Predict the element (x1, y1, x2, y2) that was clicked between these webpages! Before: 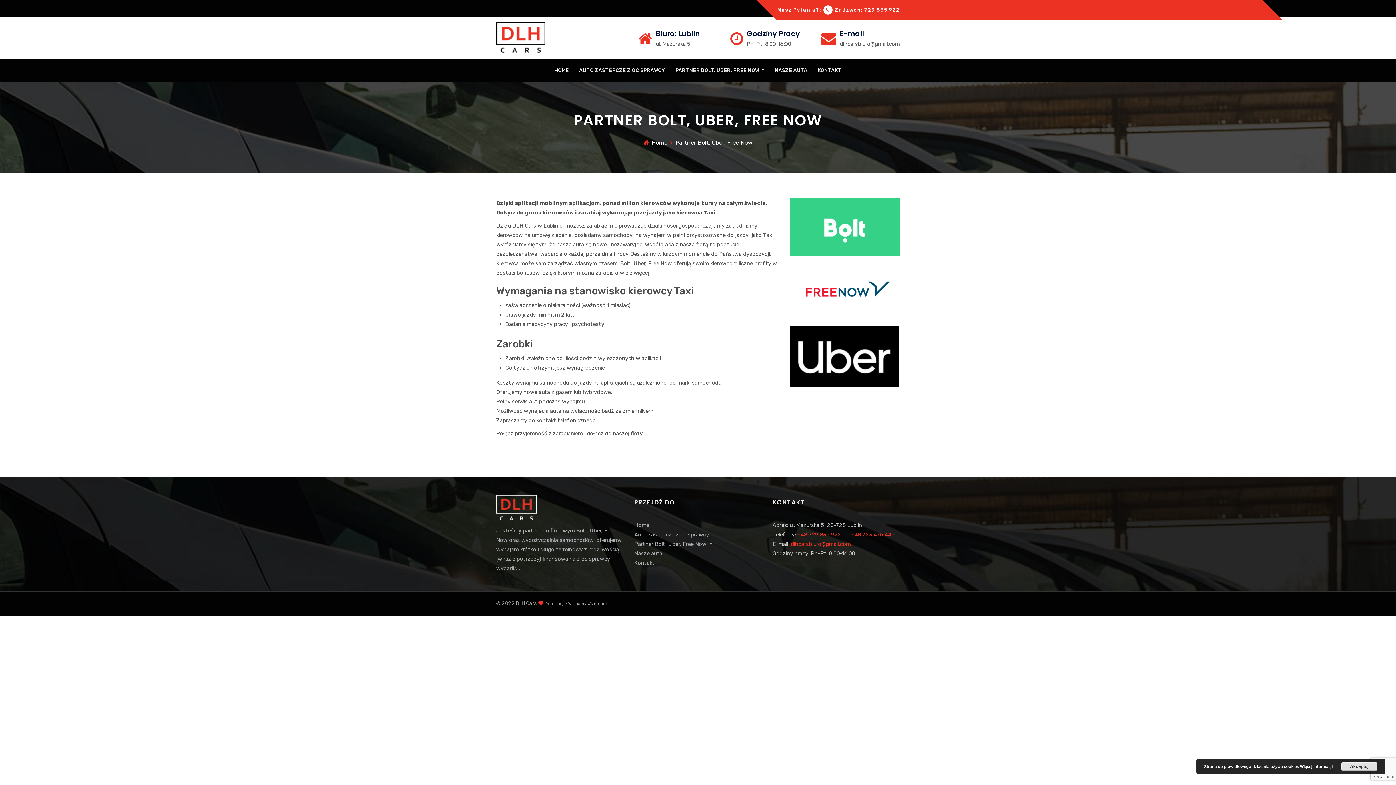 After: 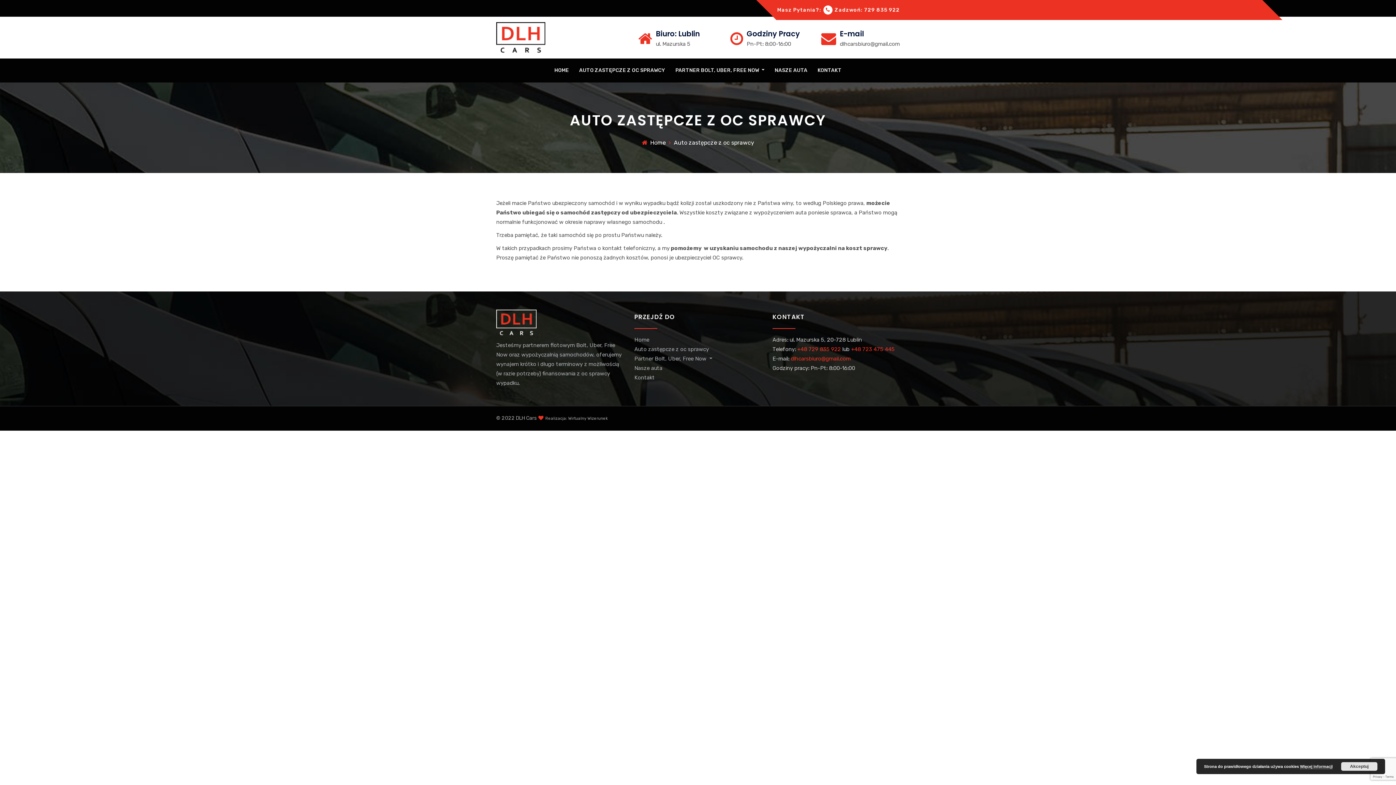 Action: bbox: (574, 58, 669, 82) label: AUTO ZASTĘPCZE Z OC SPRAWCY